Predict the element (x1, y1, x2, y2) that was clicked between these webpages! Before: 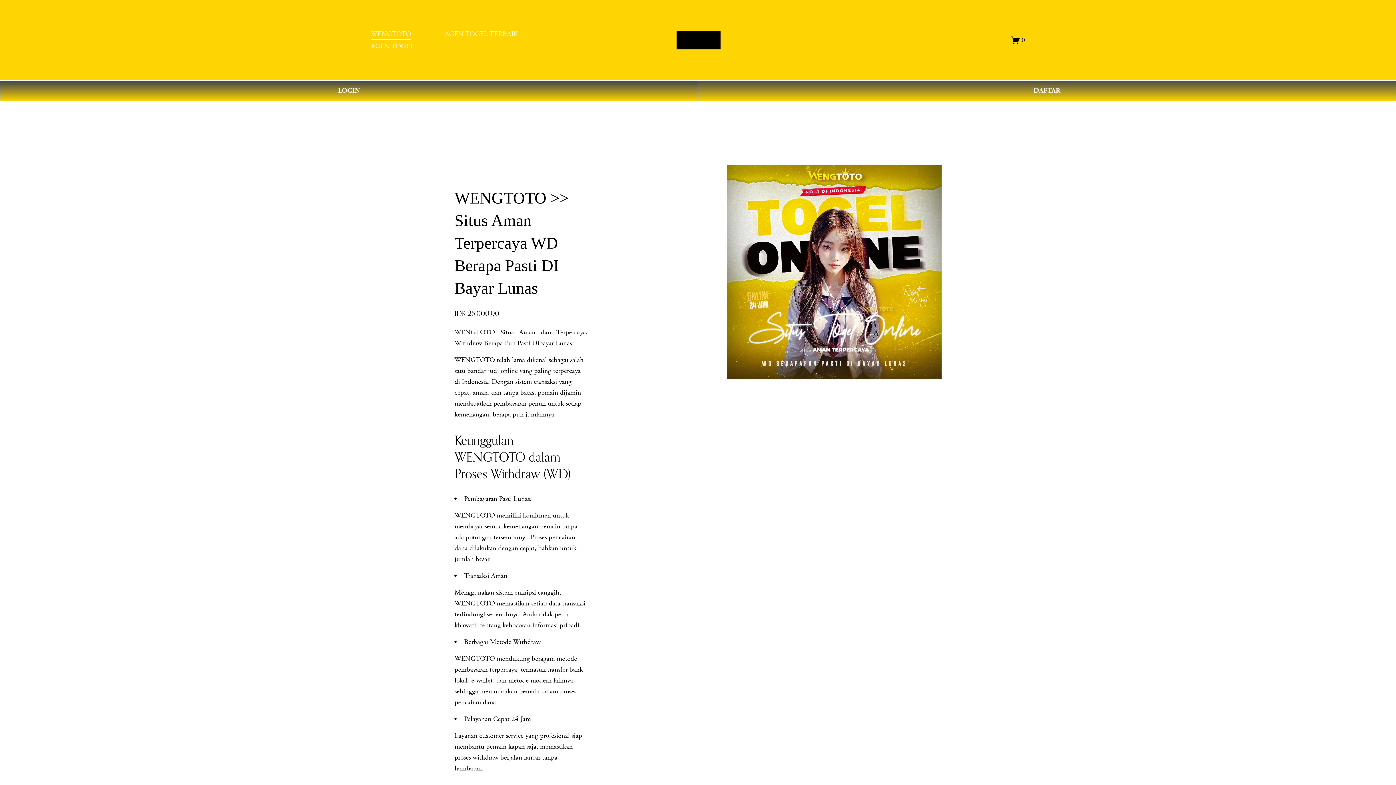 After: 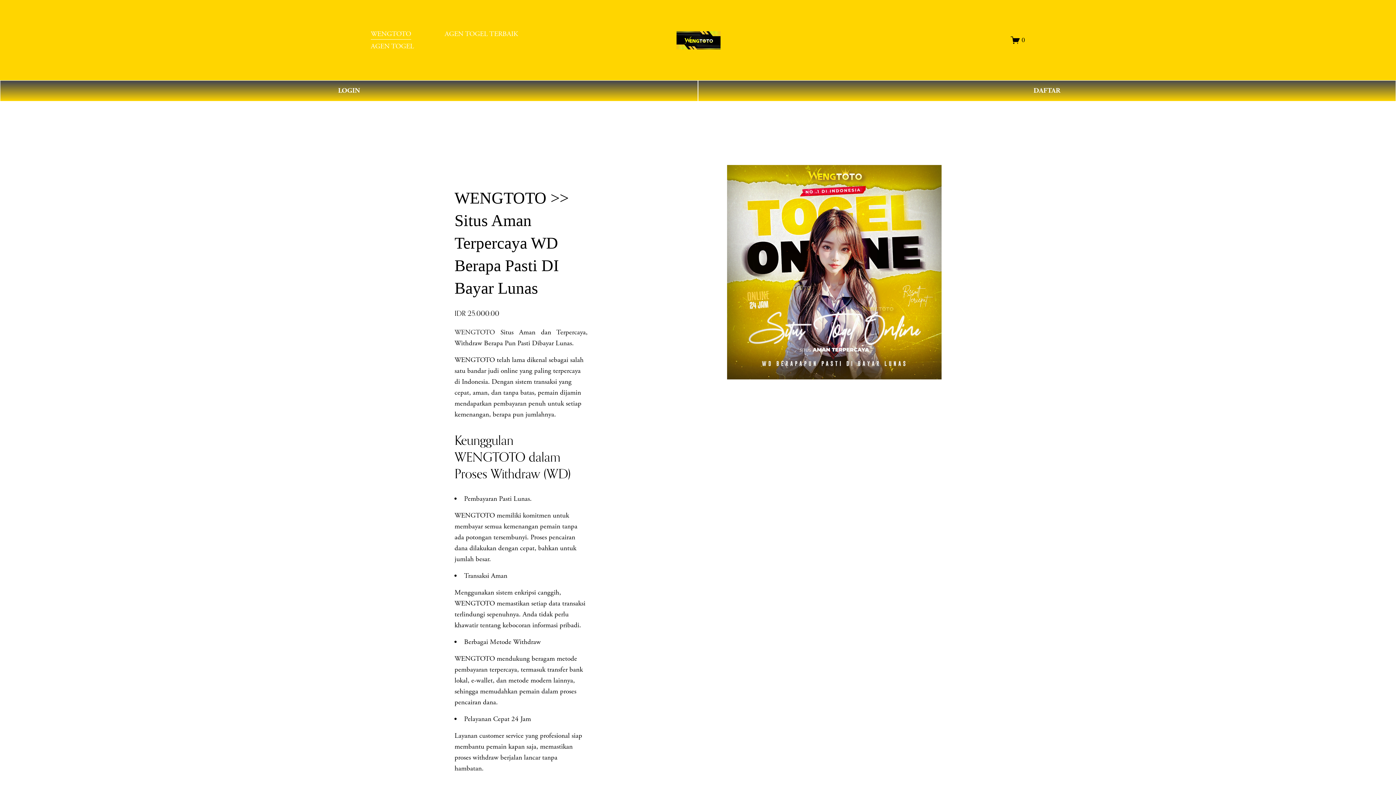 Action: bbox: (676, 31, 720, 49)